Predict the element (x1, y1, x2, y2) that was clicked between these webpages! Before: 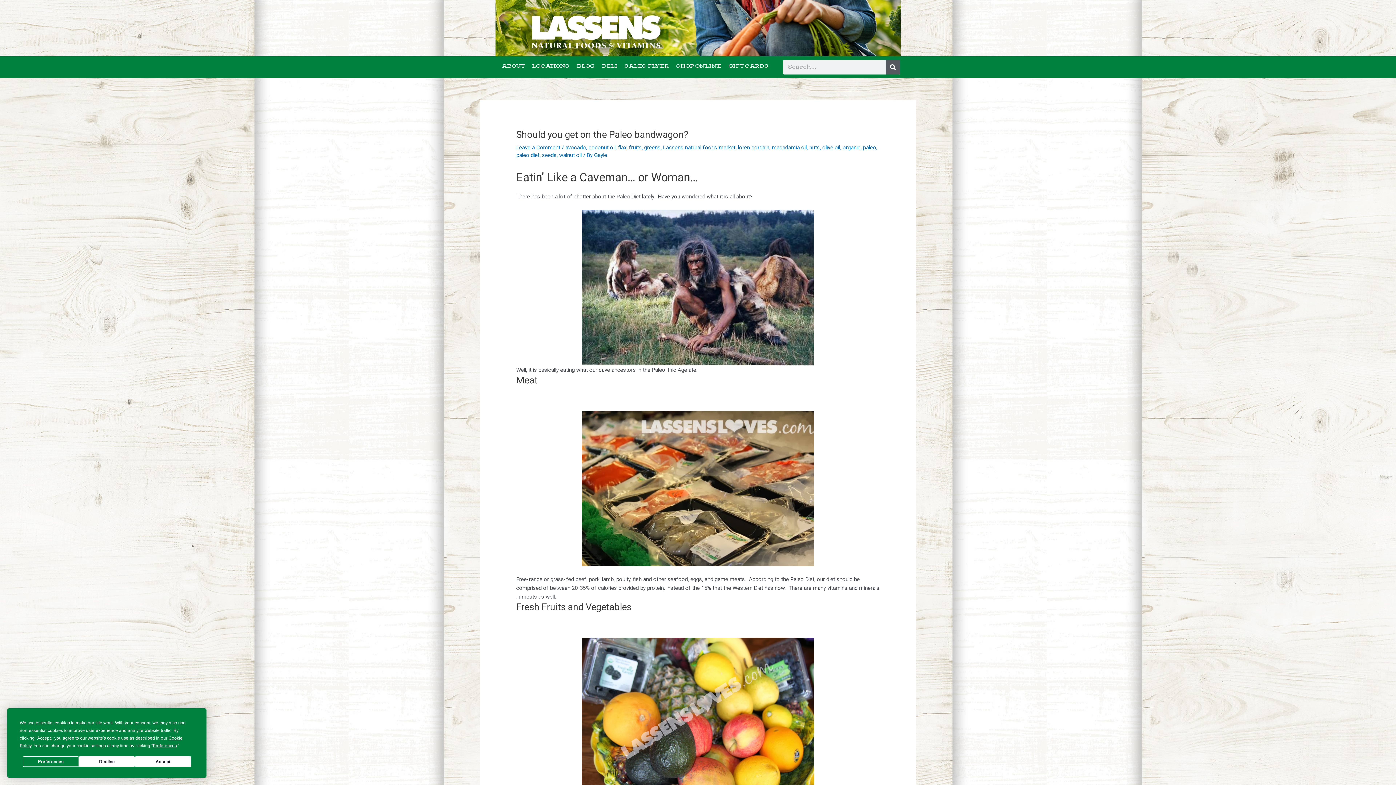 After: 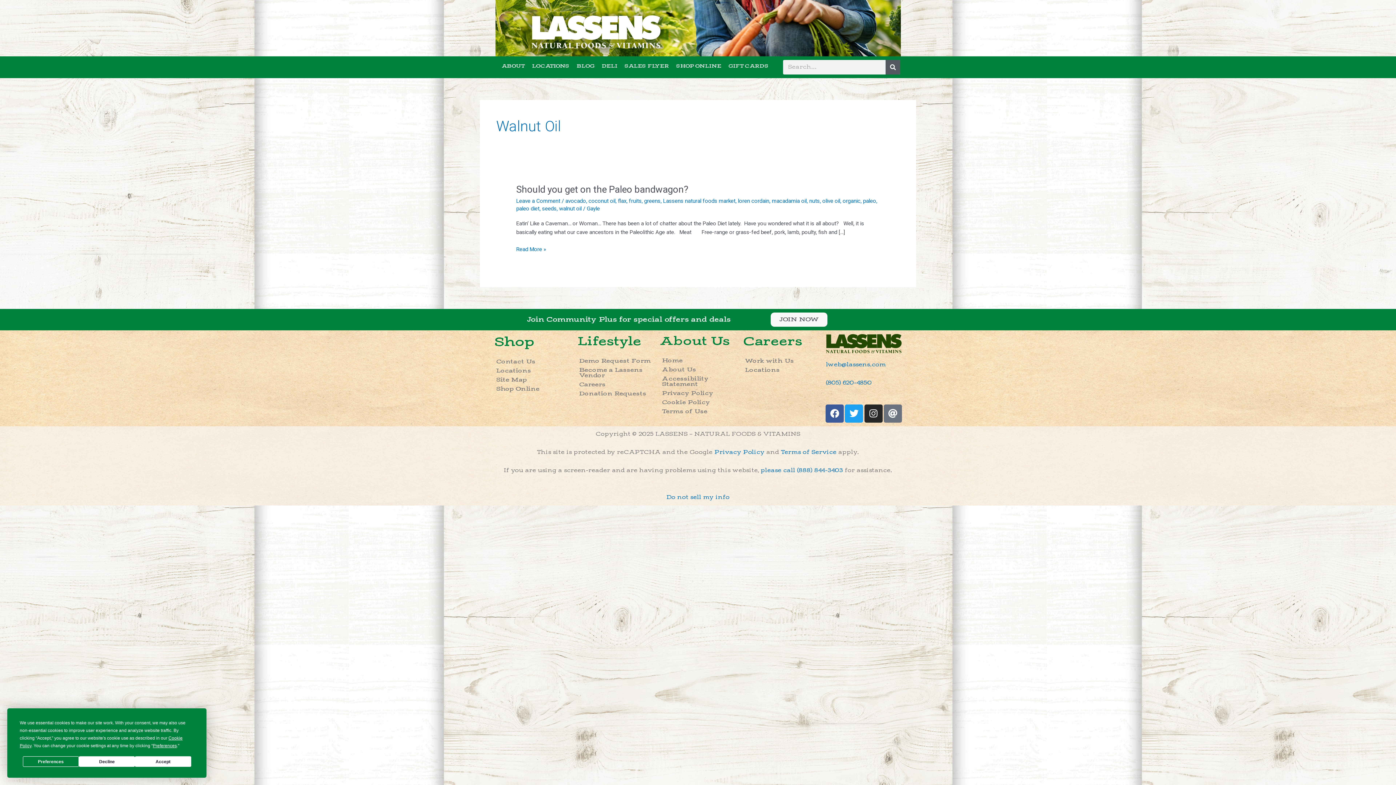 Action: bbox: (559, 152, 581, 158) label: walnut oil